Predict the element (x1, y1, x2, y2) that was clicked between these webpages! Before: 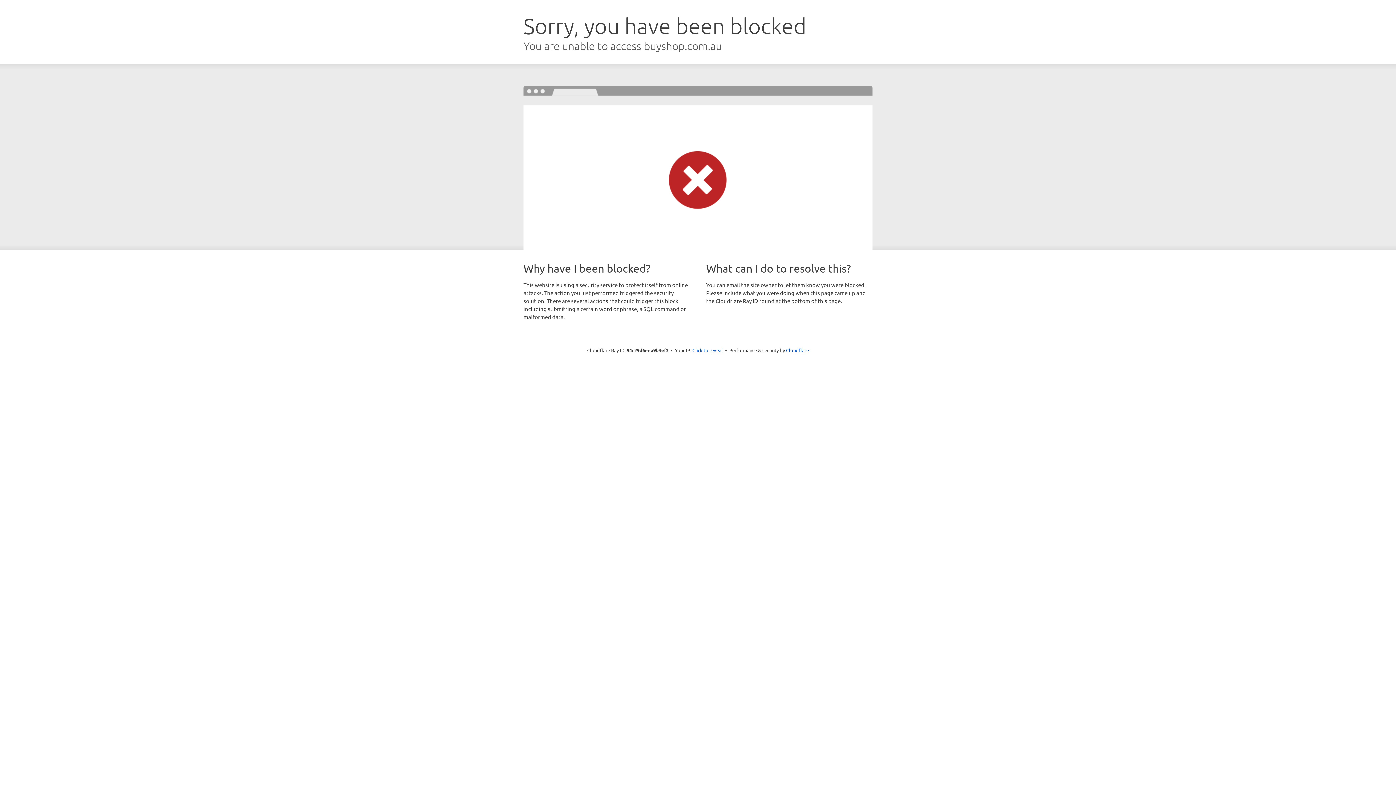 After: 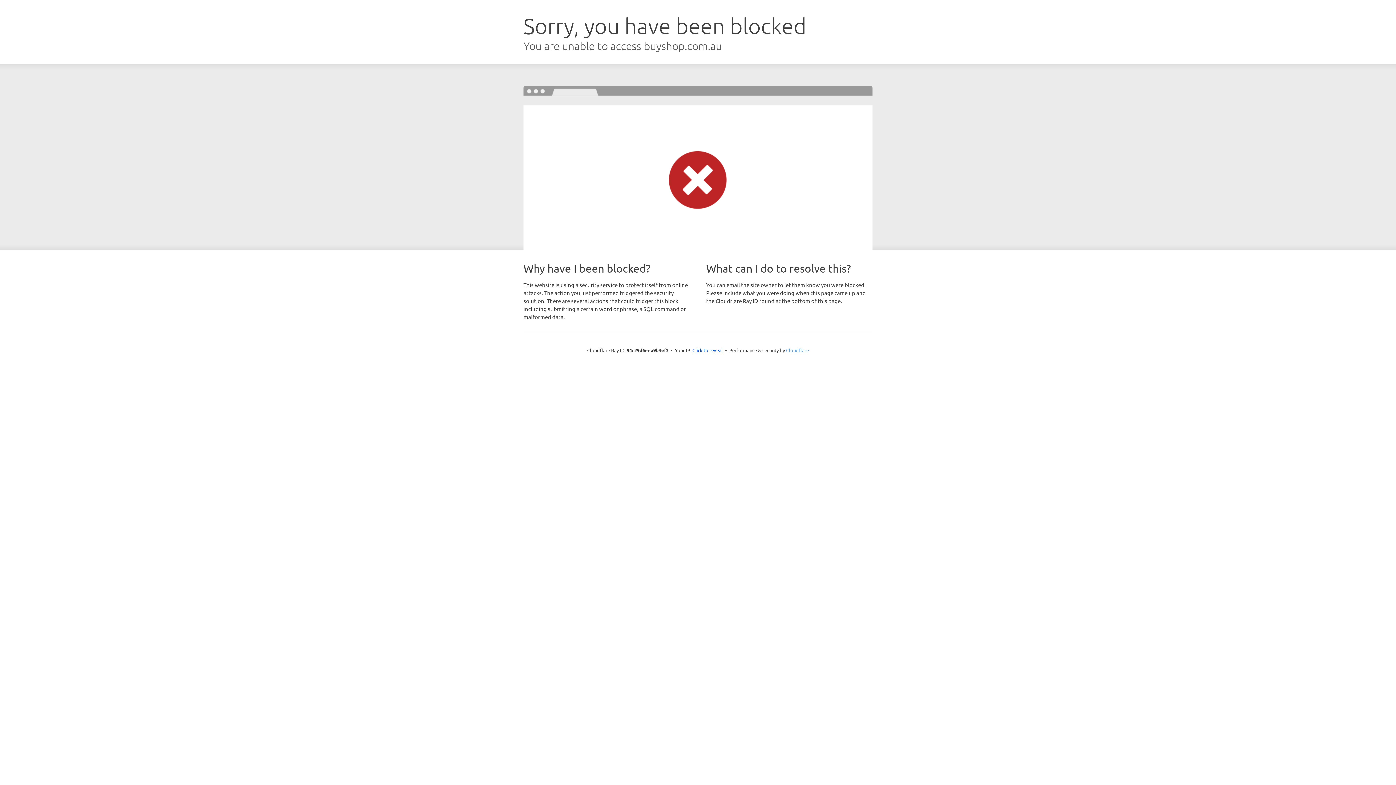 Action: label: Cloudflare bbox: (786, 347, 809, 353)